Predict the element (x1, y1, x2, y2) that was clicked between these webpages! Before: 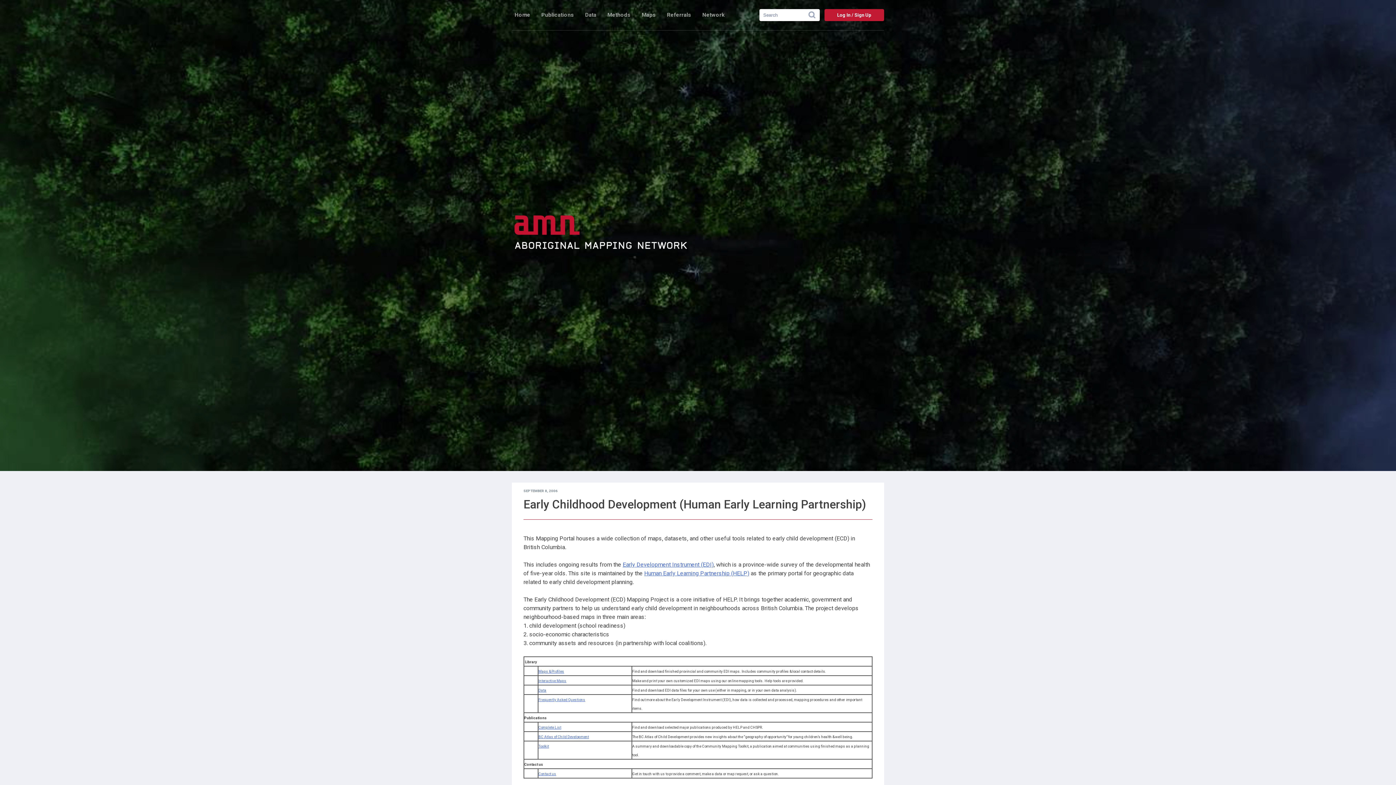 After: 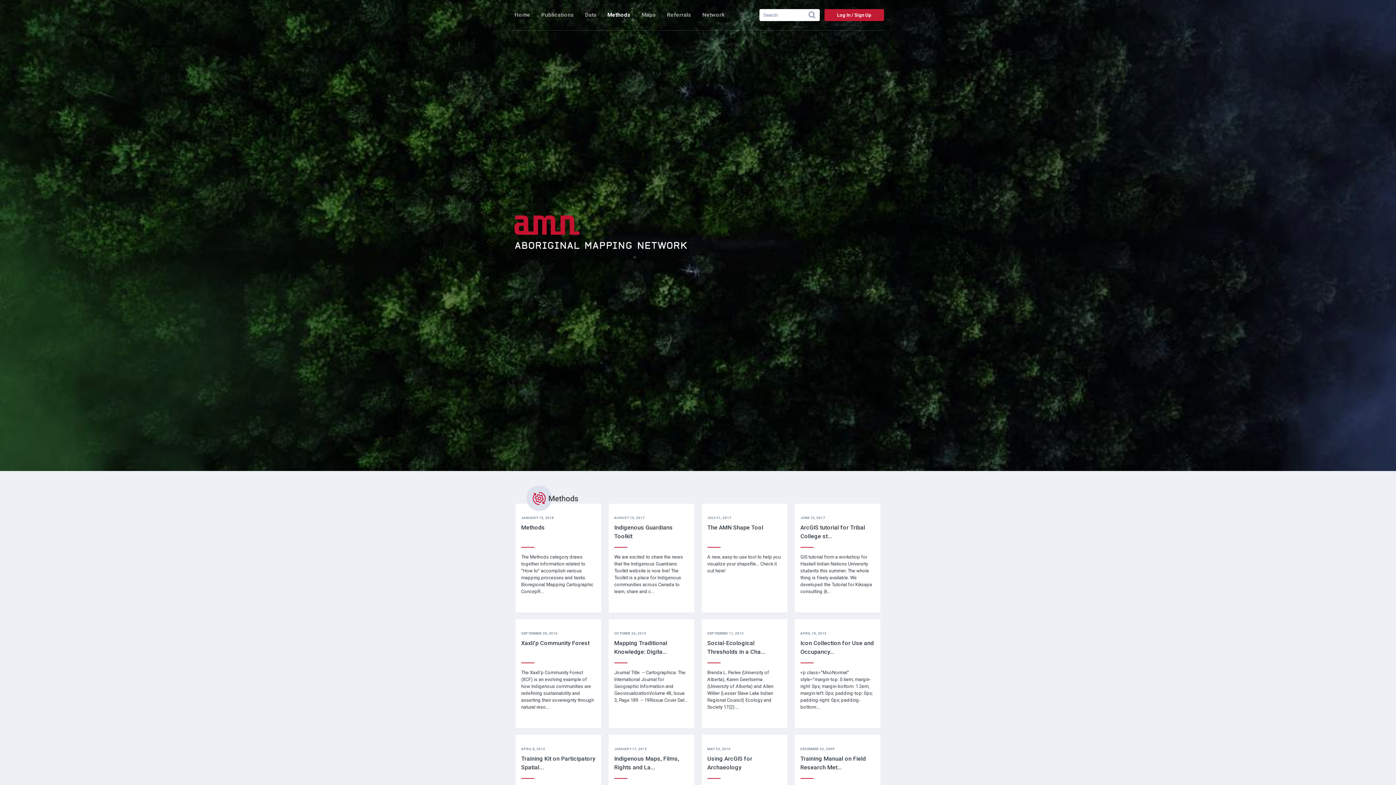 Action: bbox: (602, 0, 636, 30) label: Methods